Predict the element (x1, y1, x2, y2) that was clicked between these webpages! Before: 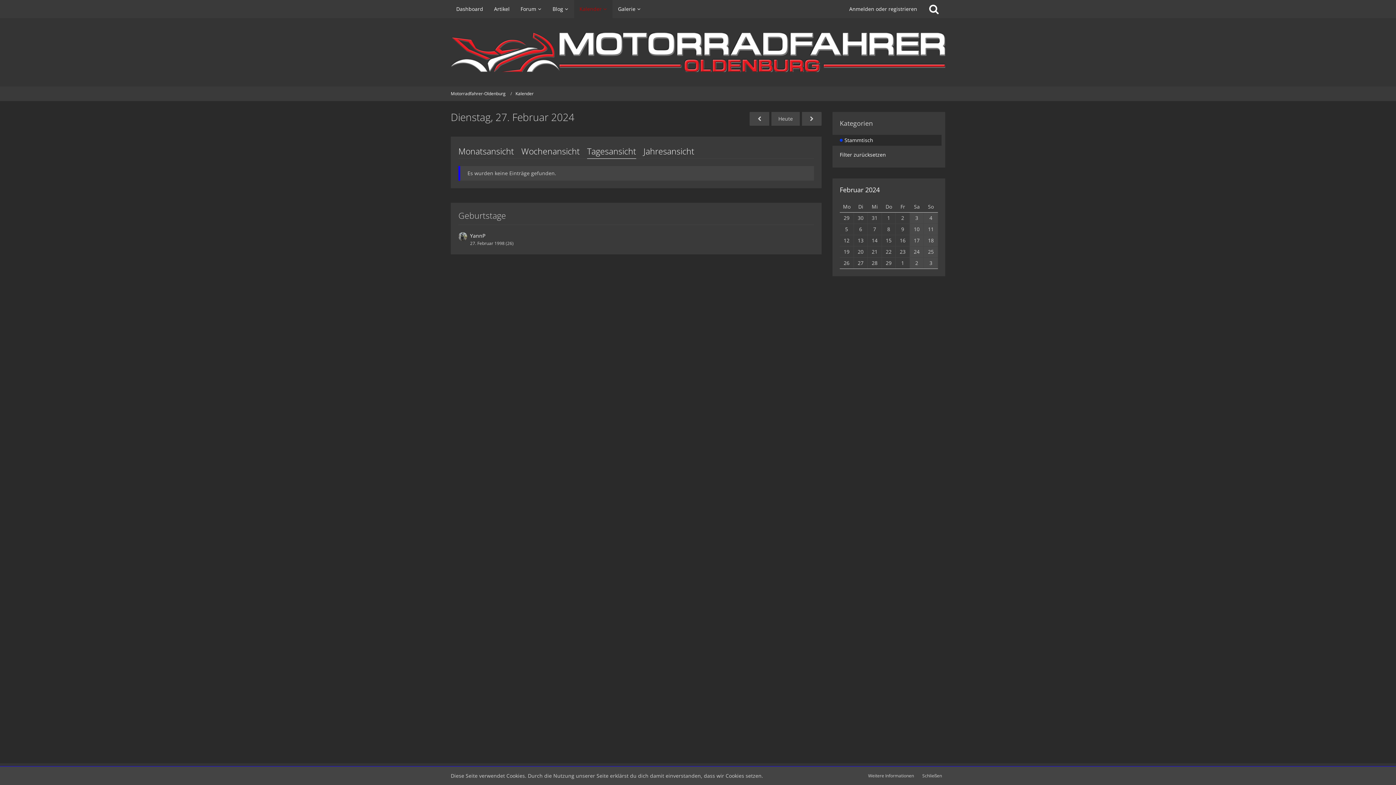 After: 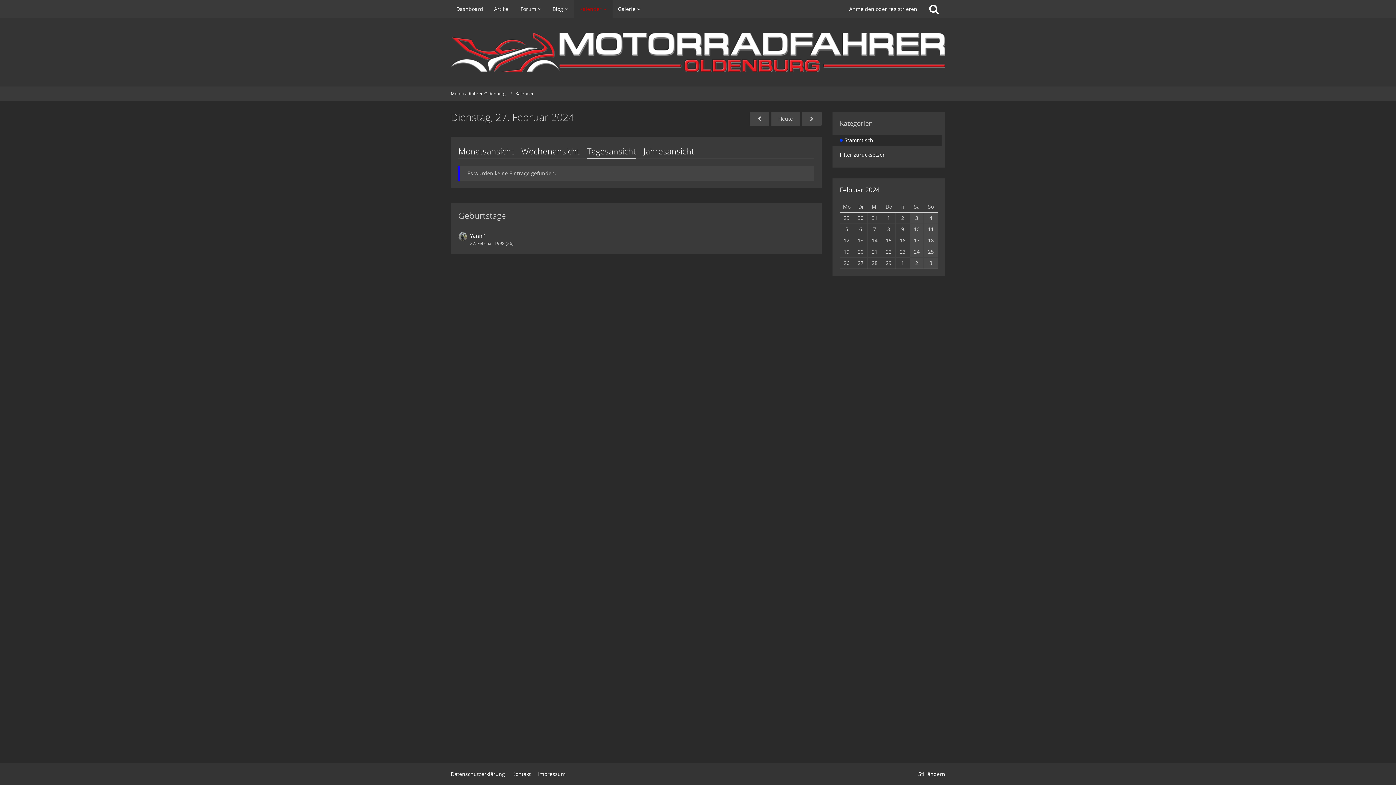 Action: bbox: (832, 134, 941, 145) label: Stammtisch